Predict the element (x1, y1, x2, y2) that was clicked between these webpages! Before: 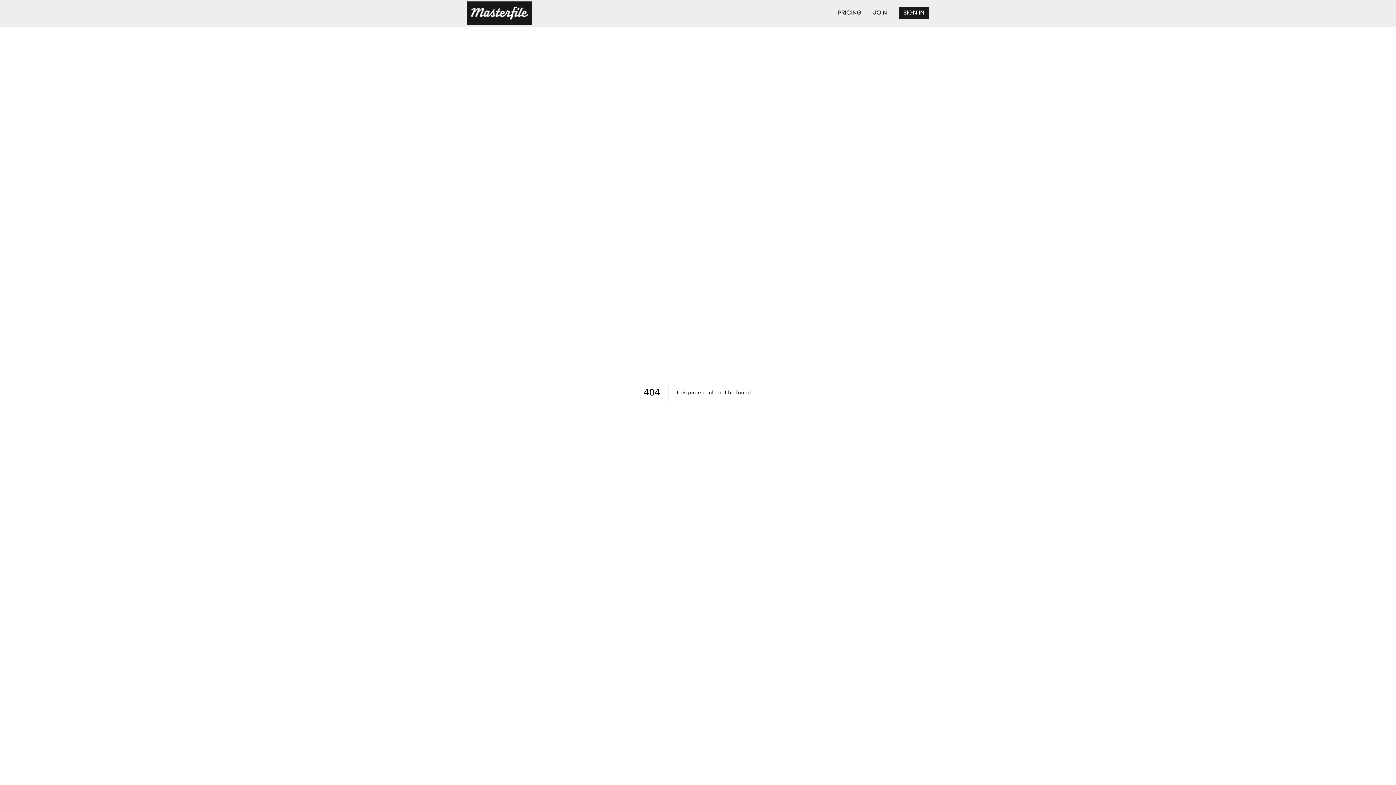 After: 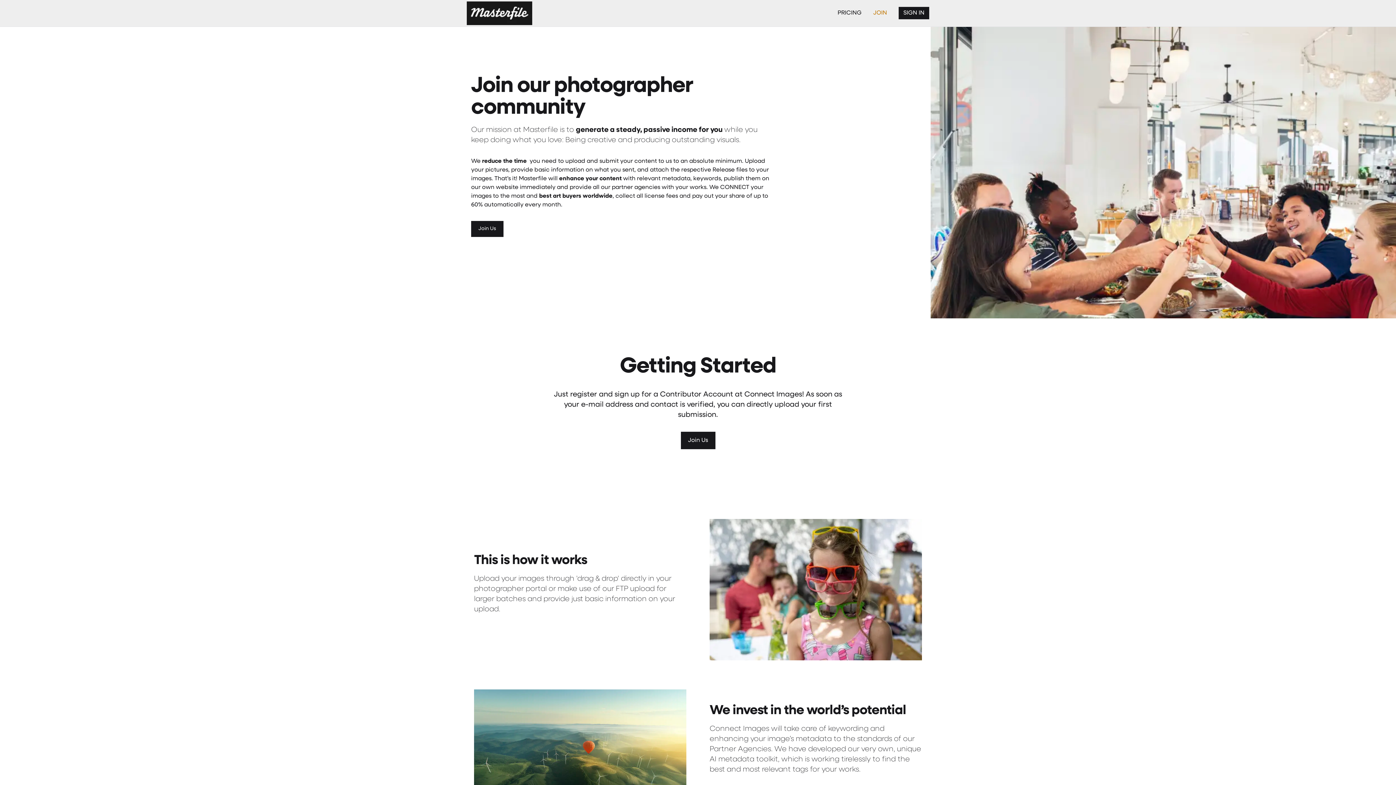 Action: bbox: (873, 10, 887, 16) label: JOIN